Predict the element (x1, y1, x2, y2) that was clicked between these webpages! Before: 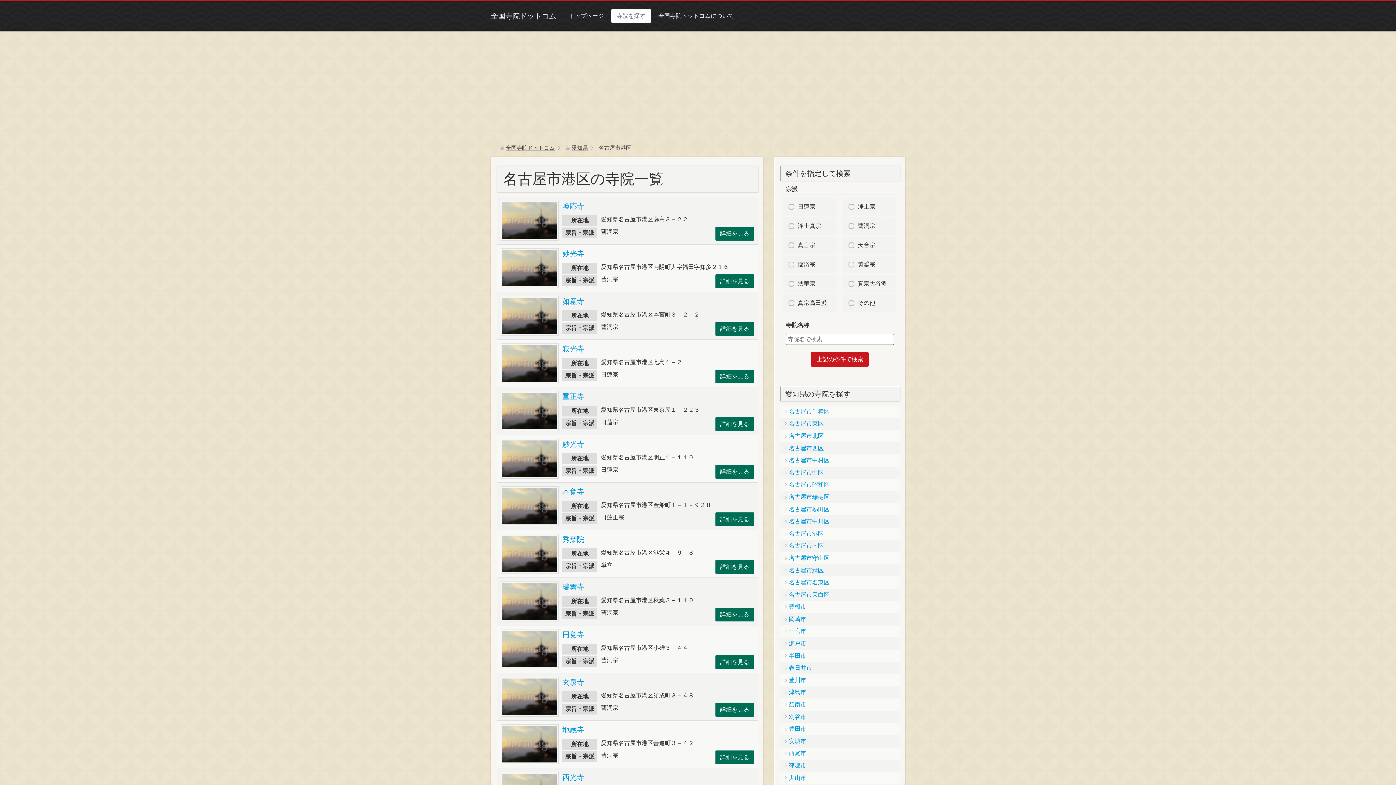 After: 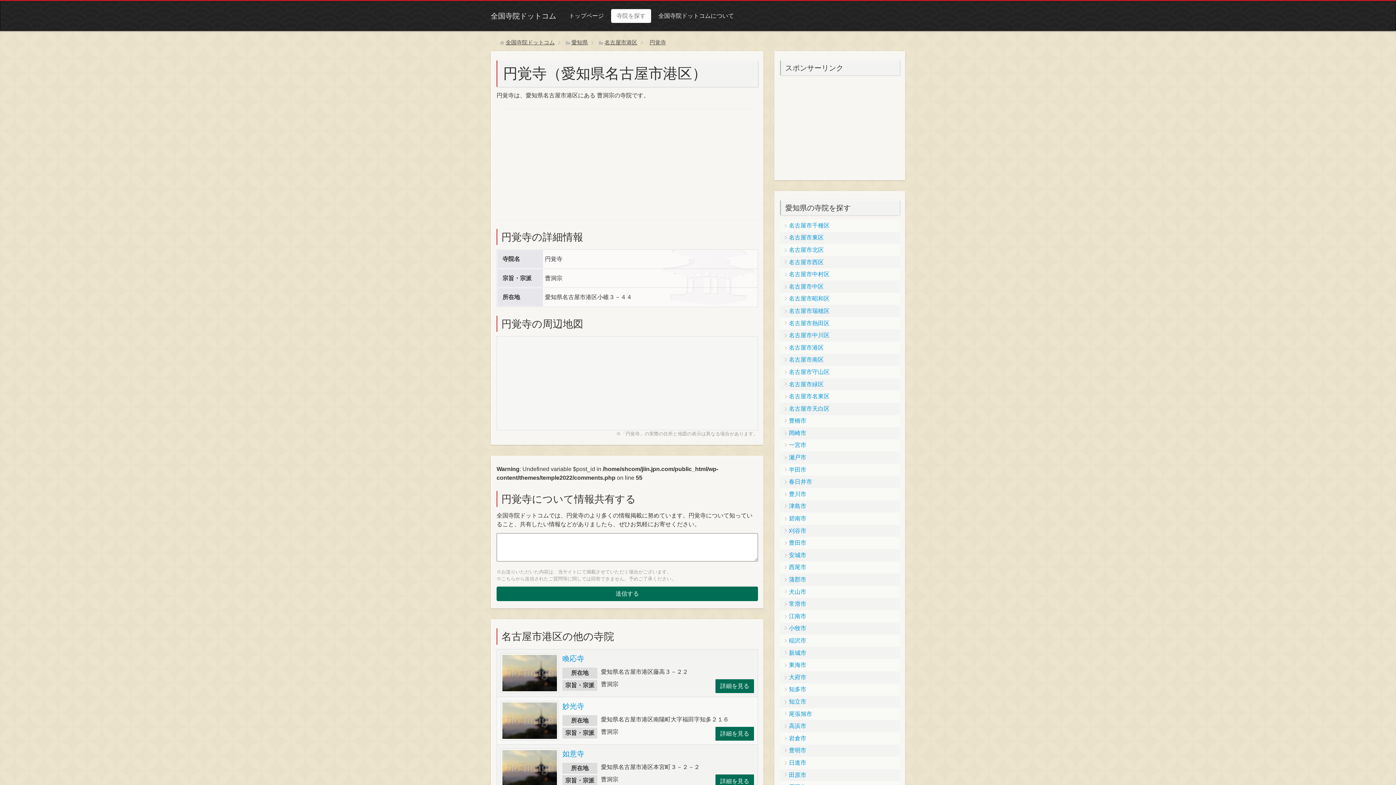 Action: bbox: (715, 655, 754, 669) label: 詳細を見る